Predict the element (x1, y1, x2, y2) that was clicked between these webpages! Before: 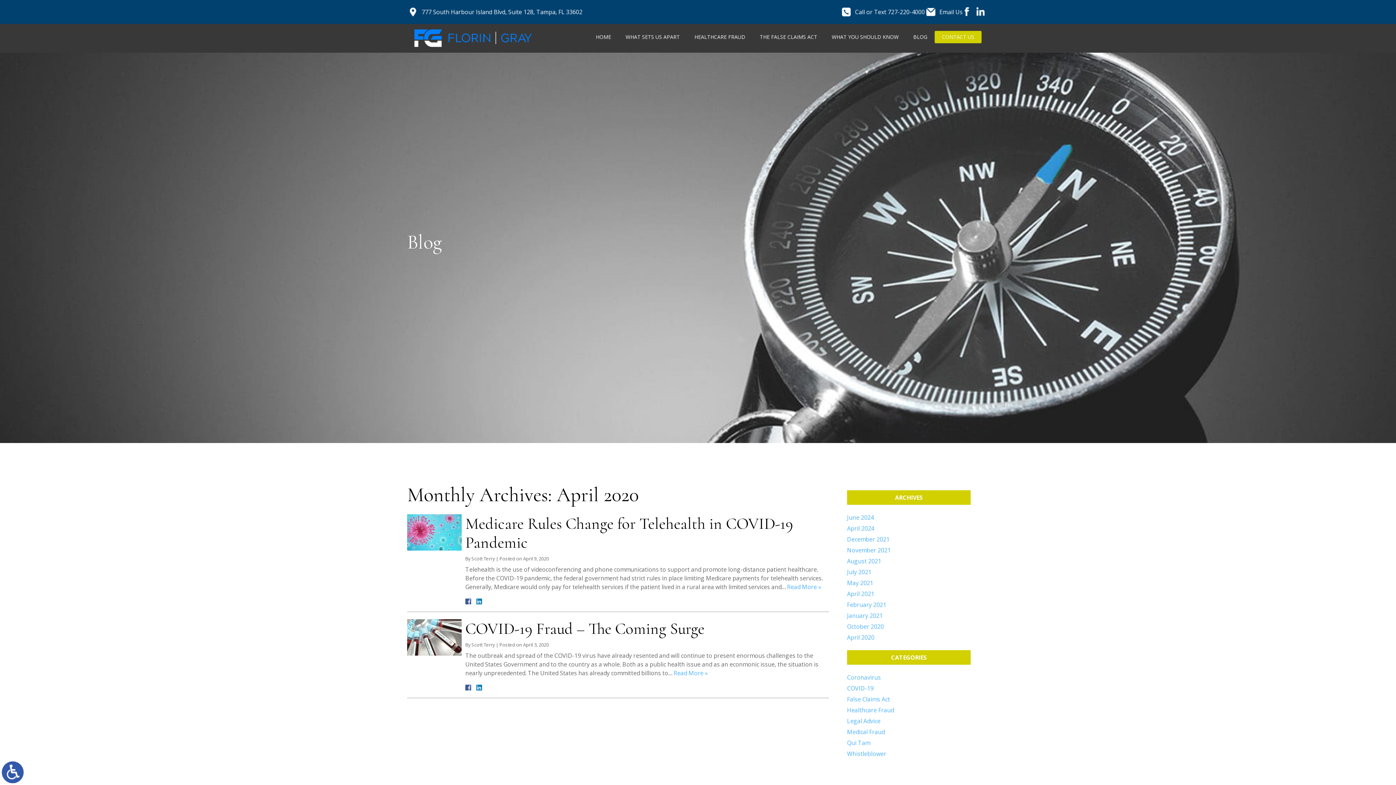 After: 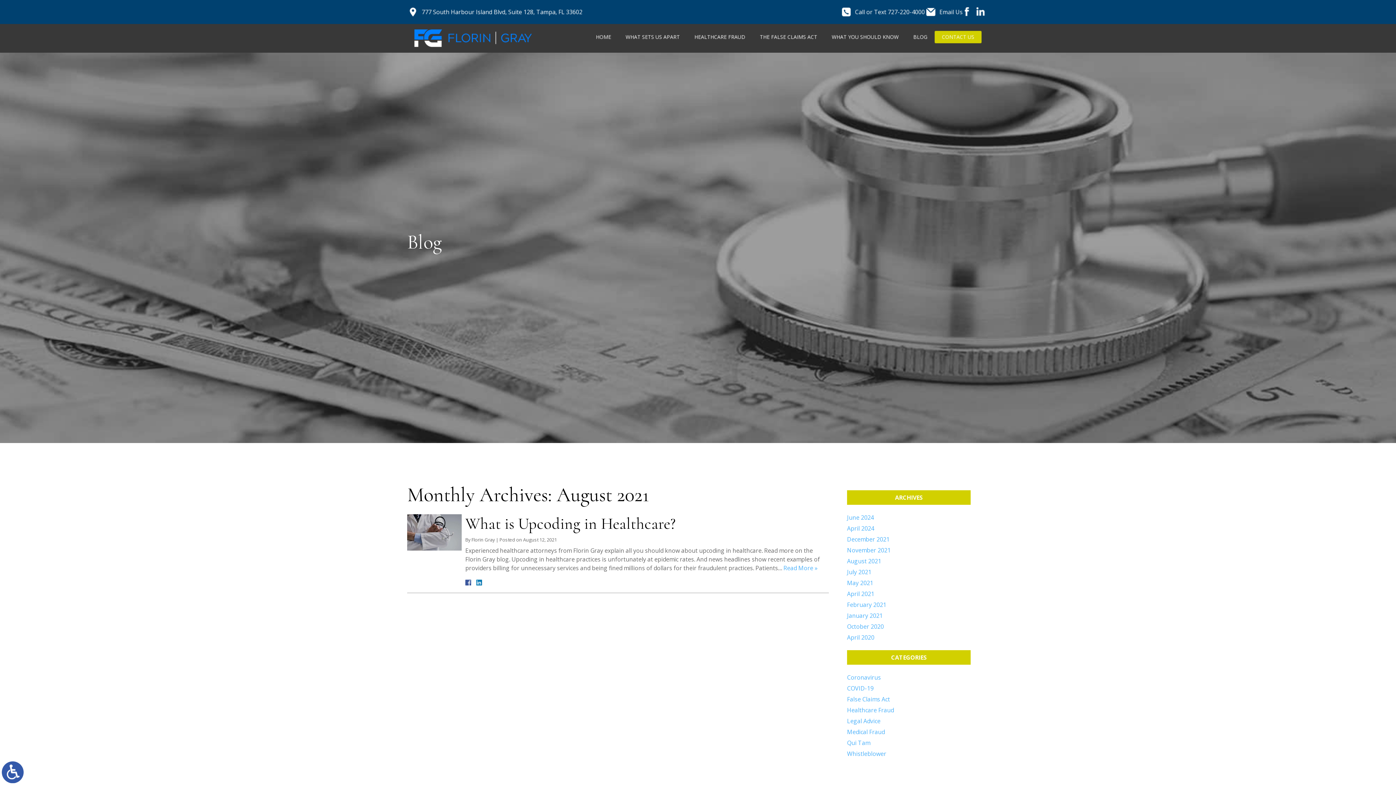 Action: bbox: (847, 557, 881, 565) label: August 2021